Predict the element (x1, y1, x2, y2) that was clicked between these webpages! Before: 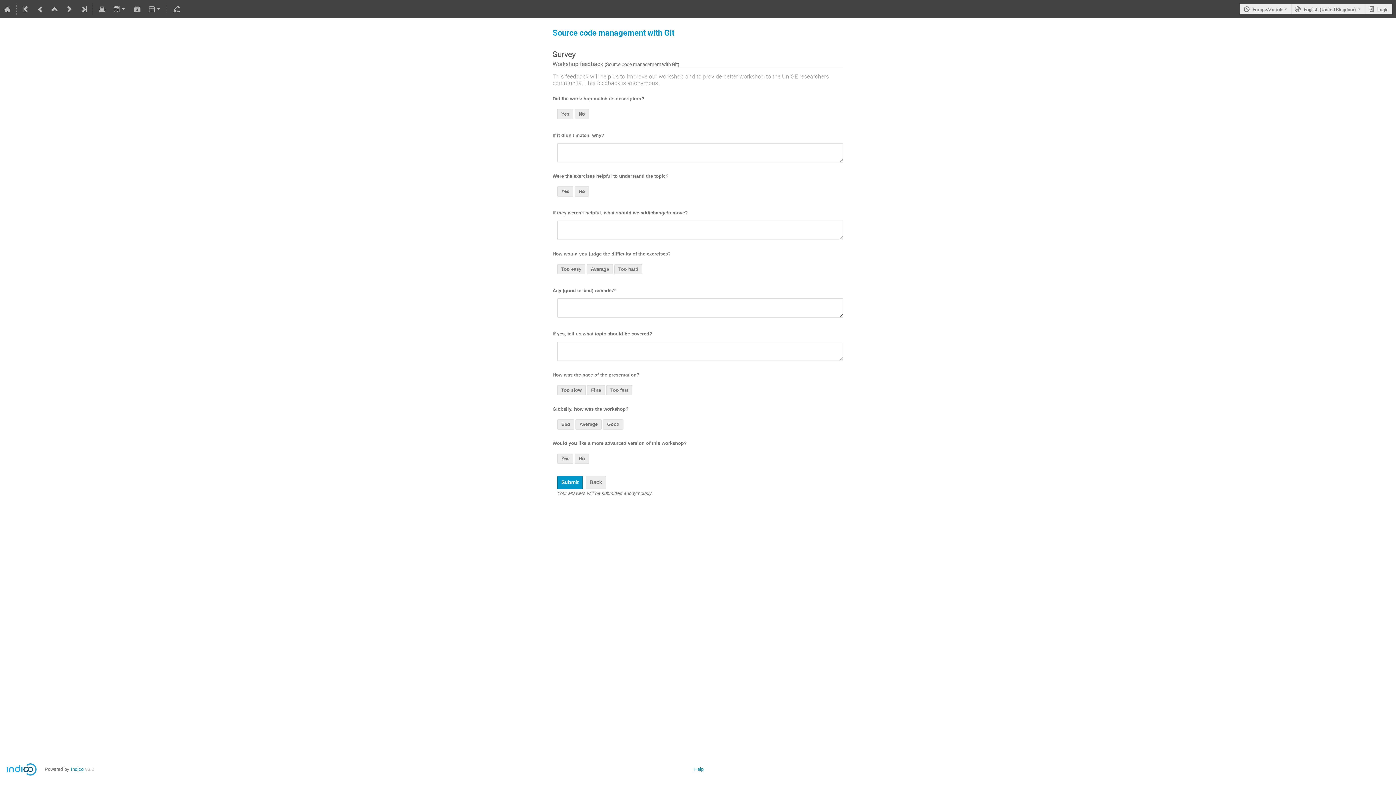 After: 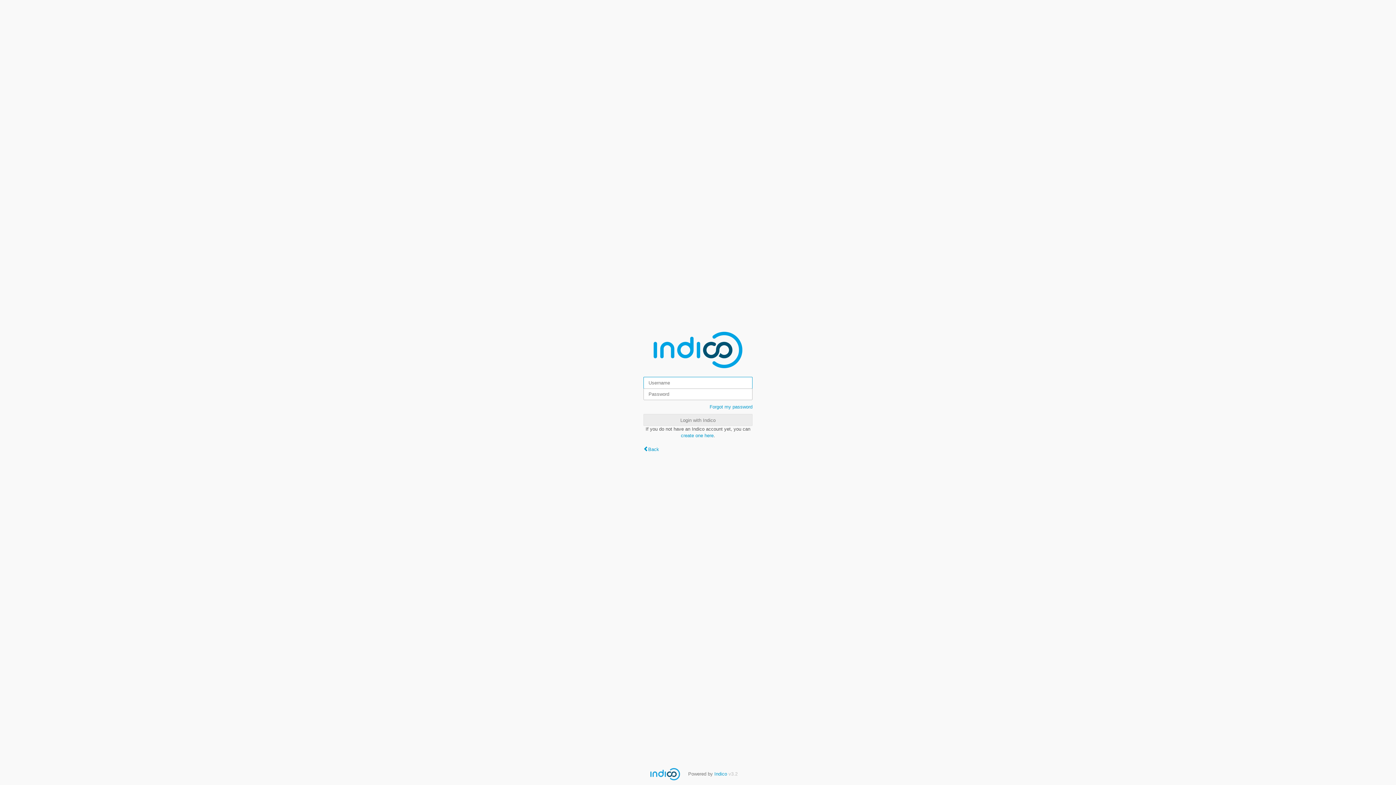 Action: bbox: (1365, 3, 1392, 14) label: Login